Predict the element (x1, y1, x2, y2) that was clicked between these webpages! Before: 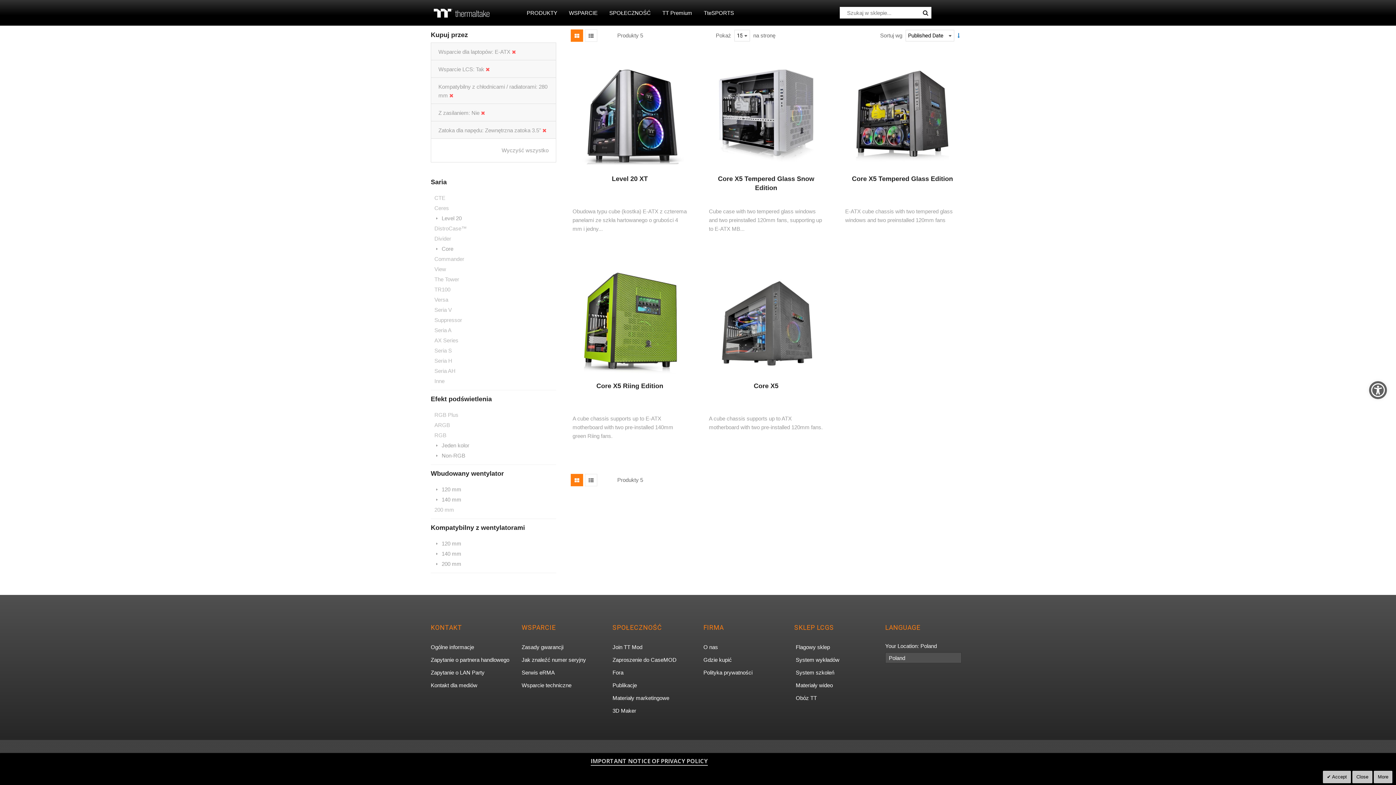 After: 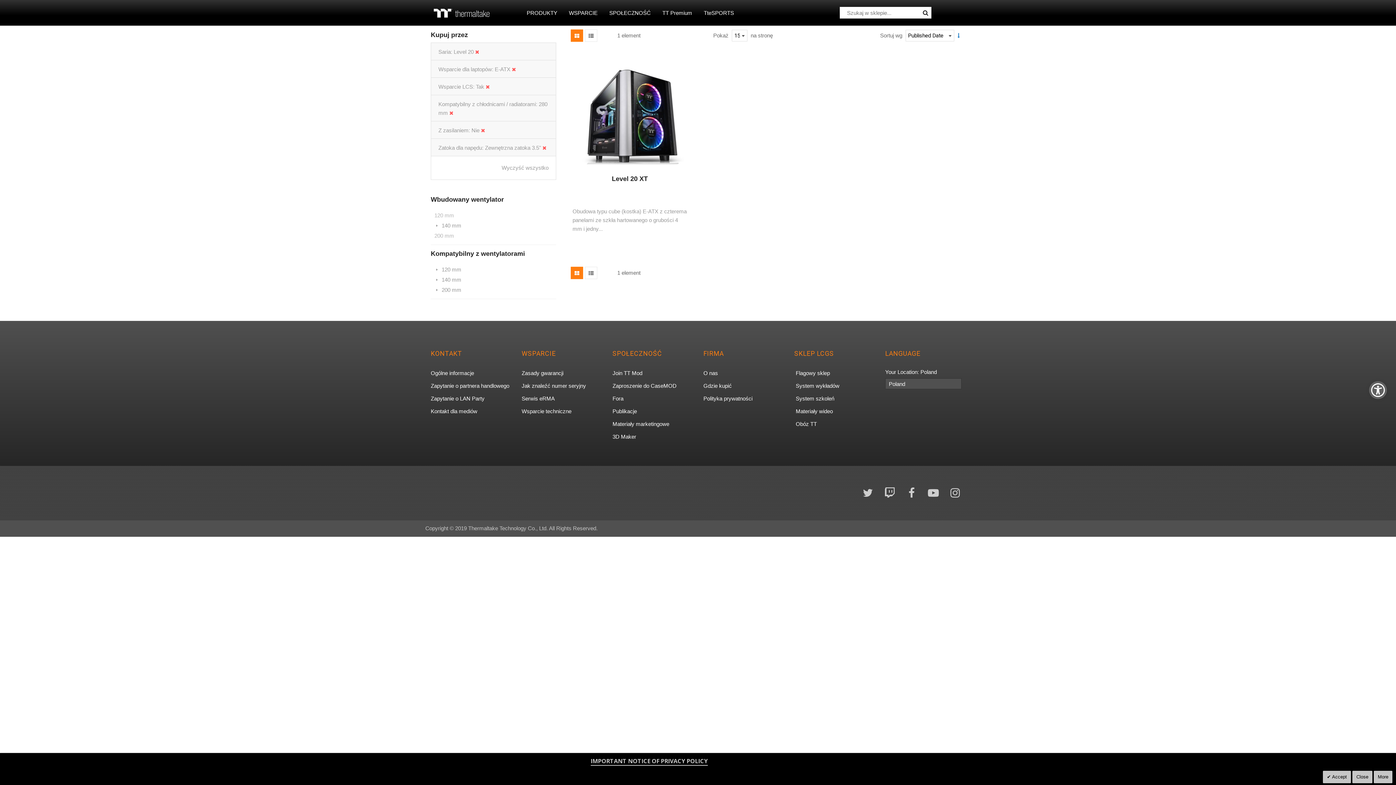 Action: label: Level 20 bbox: (434, 214, 552, 222)